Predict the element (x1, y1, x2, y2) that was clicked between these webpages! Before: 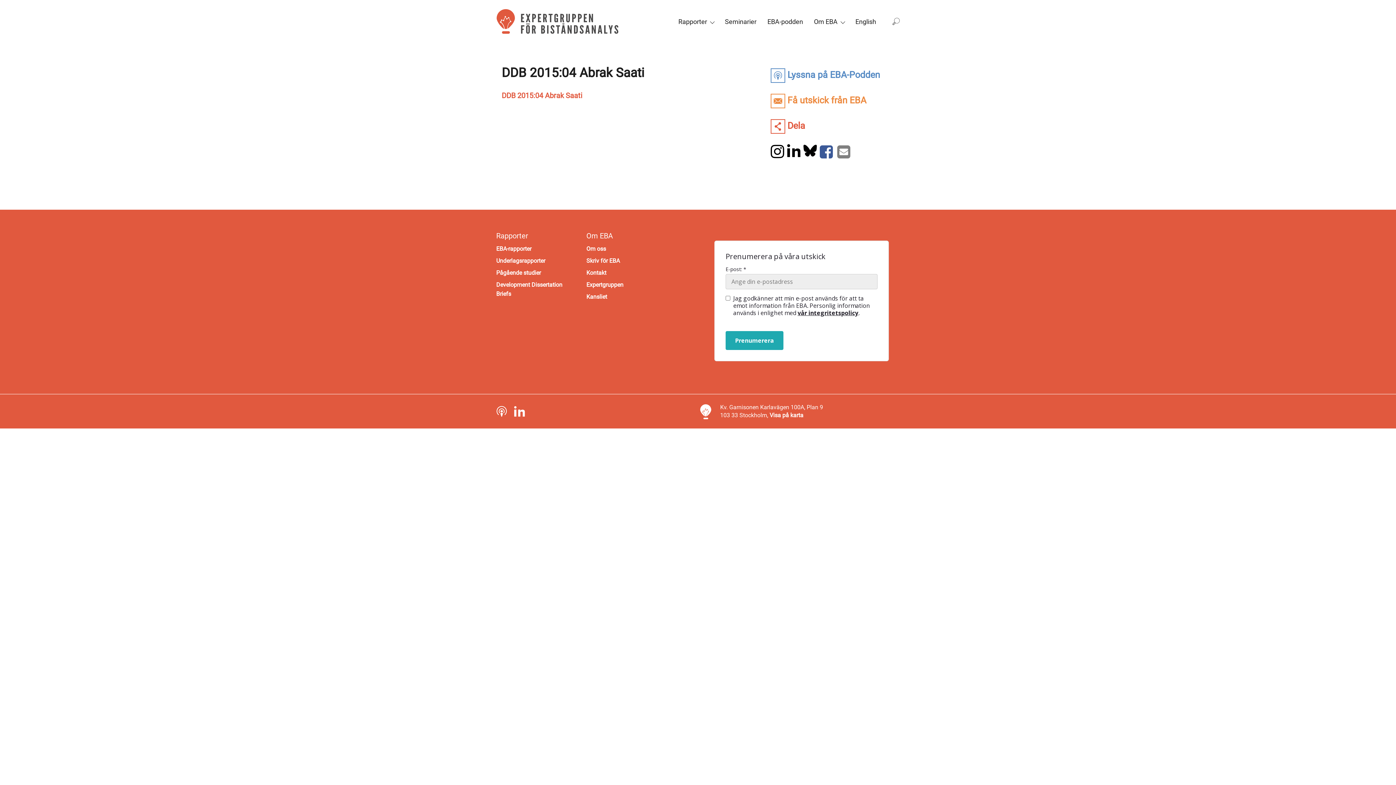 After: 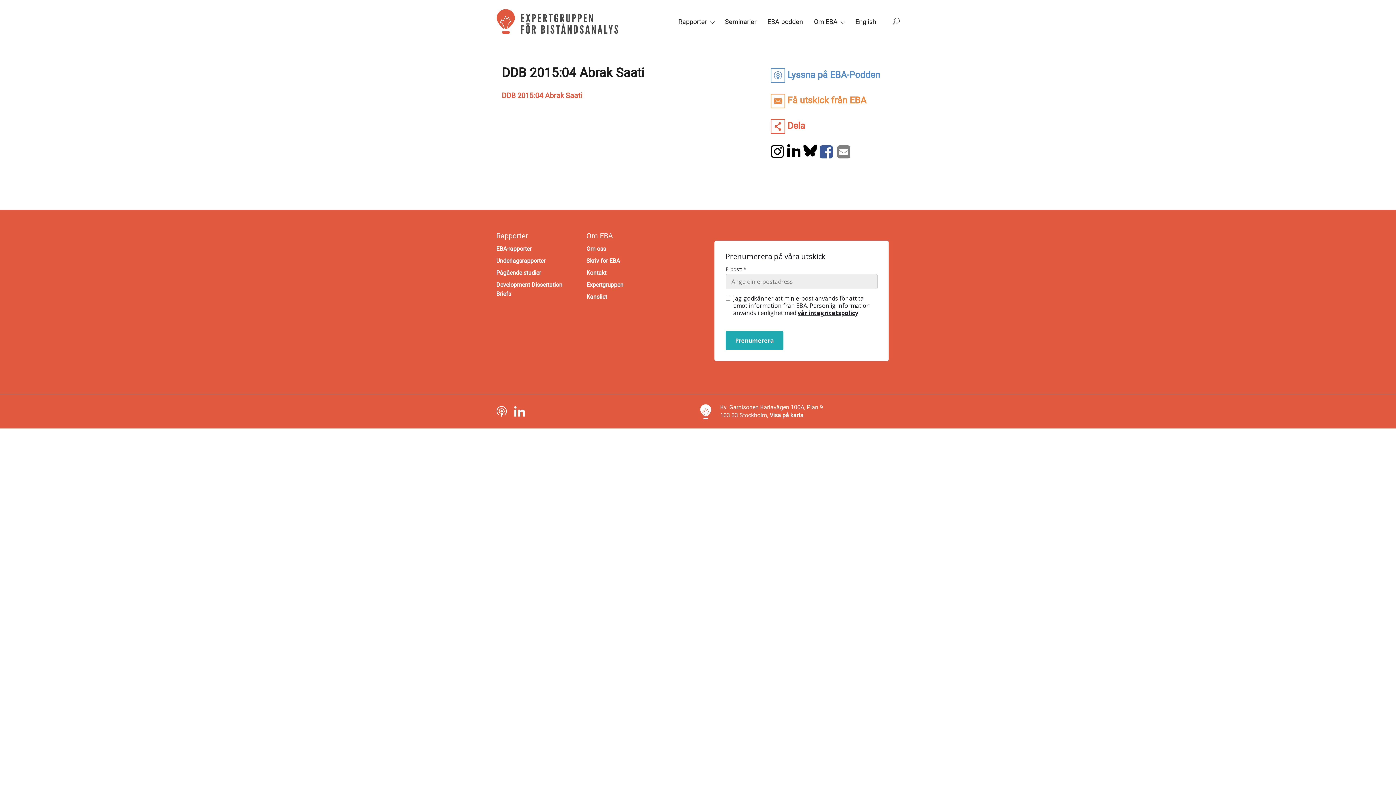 Action: label:  Få utskick från EBA bbox: (770, 93, 894, 108)